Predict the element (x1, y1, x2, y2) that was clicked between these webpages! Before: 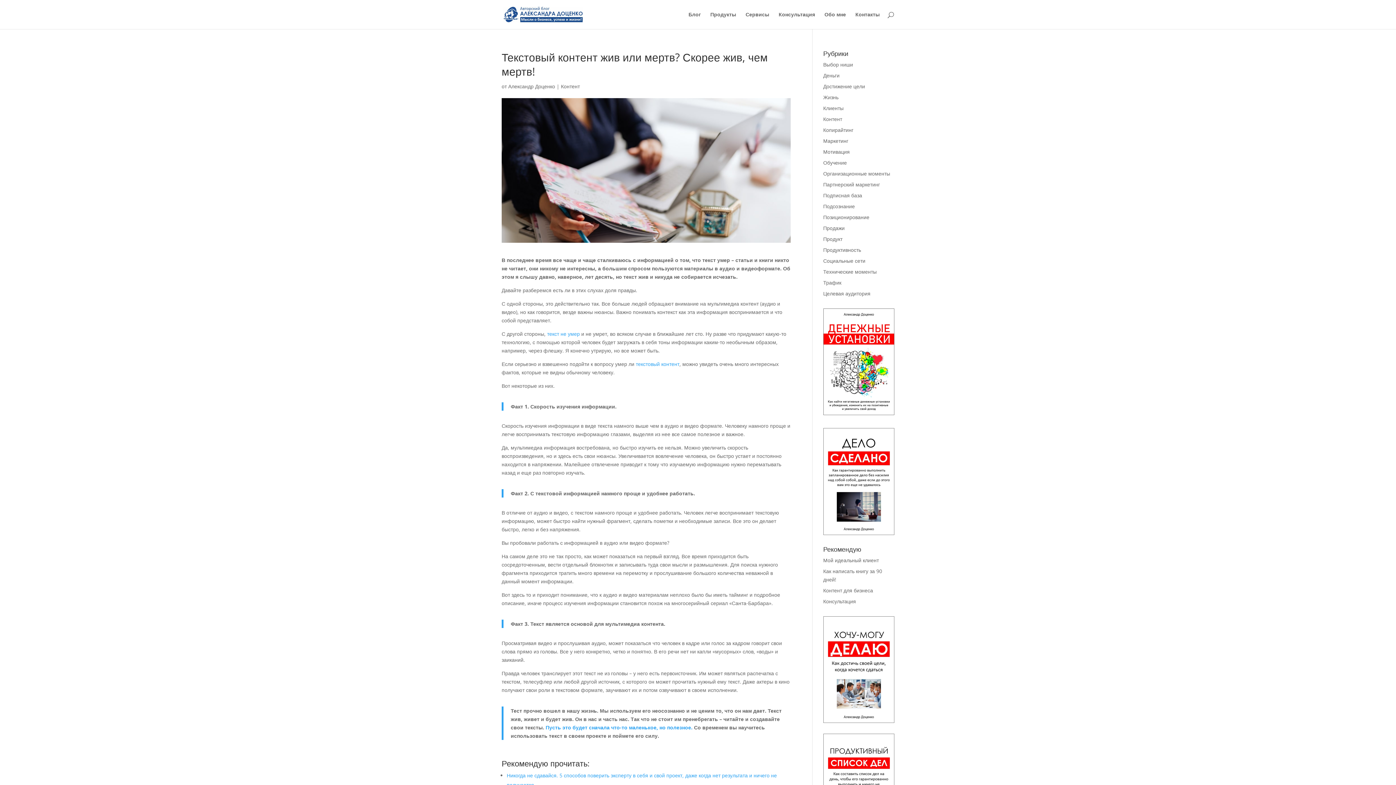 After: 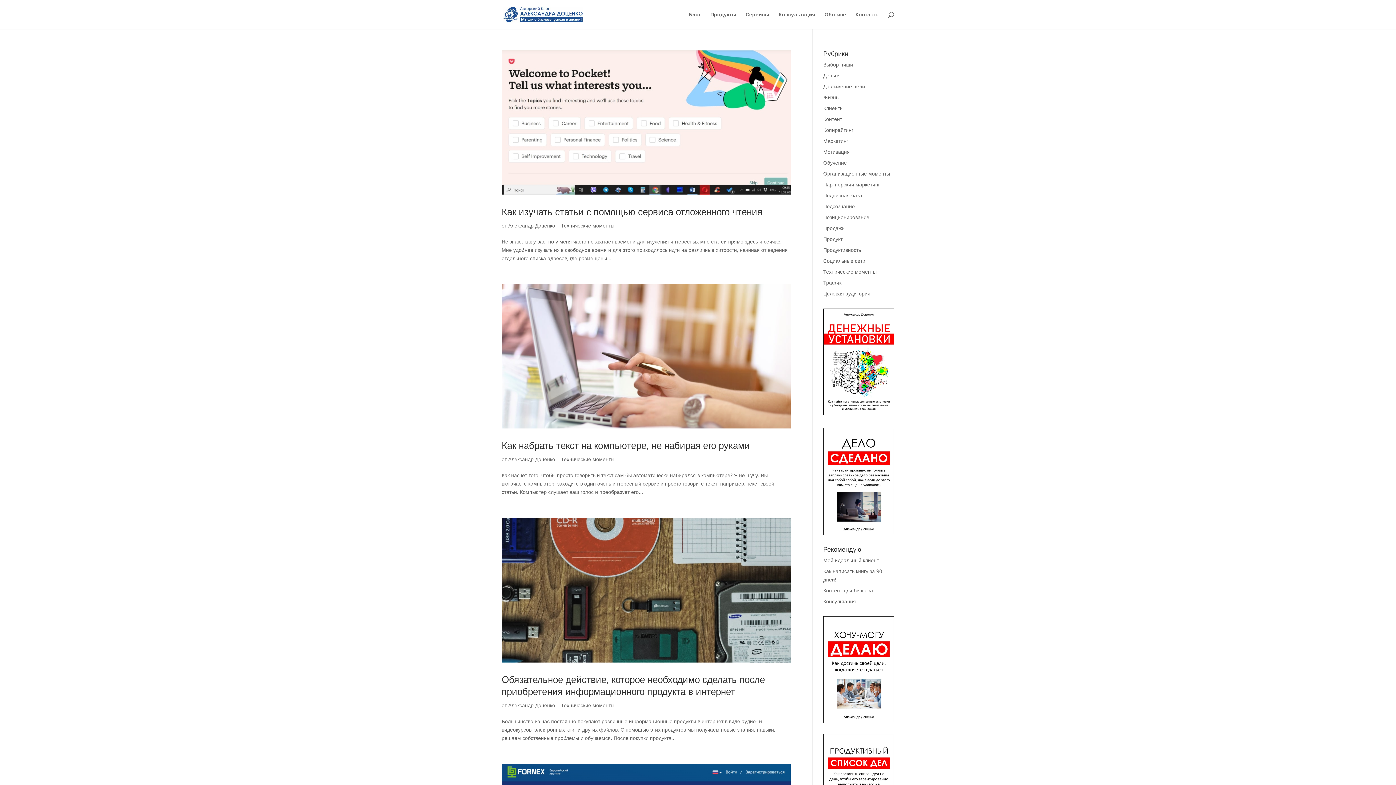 Action: label: Технические моменты bbox: (823, 268, 876, 275)